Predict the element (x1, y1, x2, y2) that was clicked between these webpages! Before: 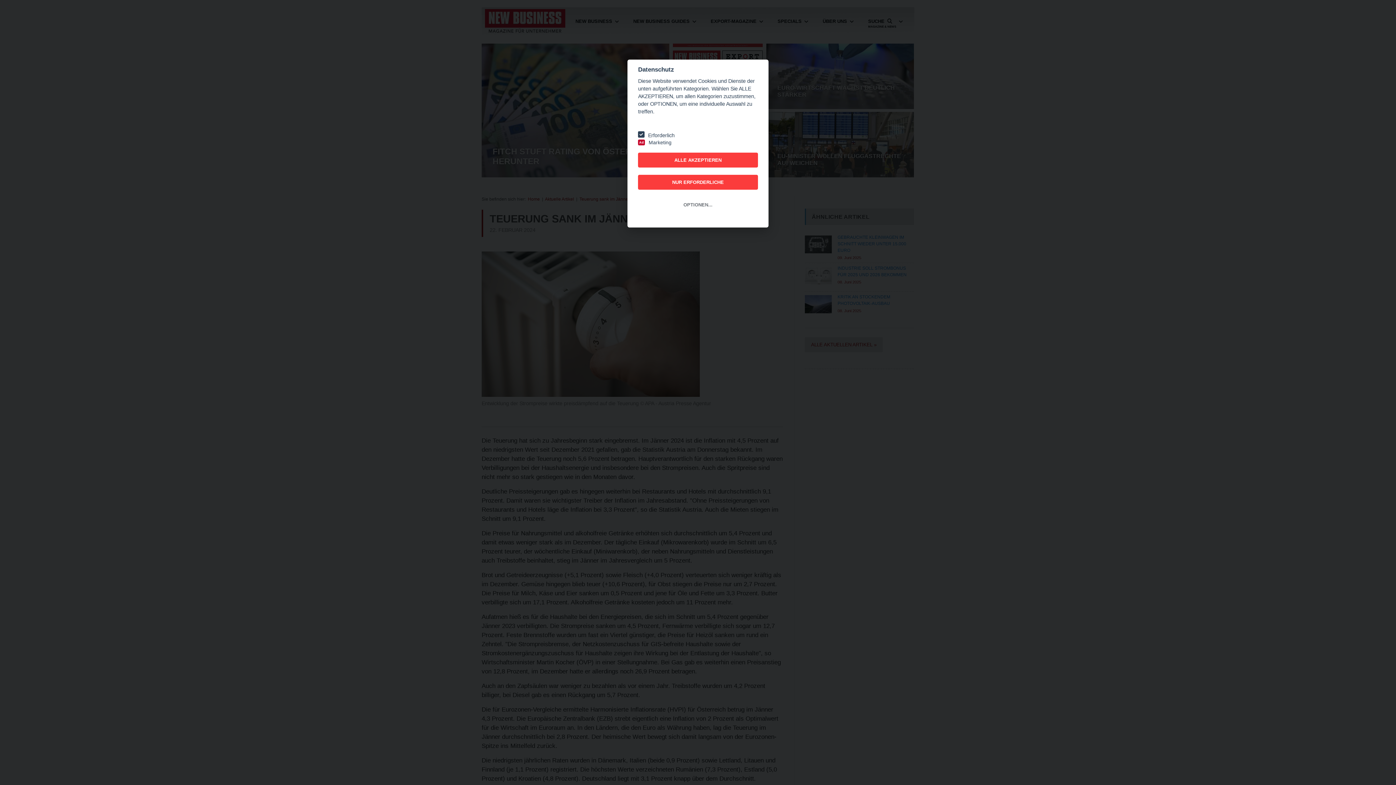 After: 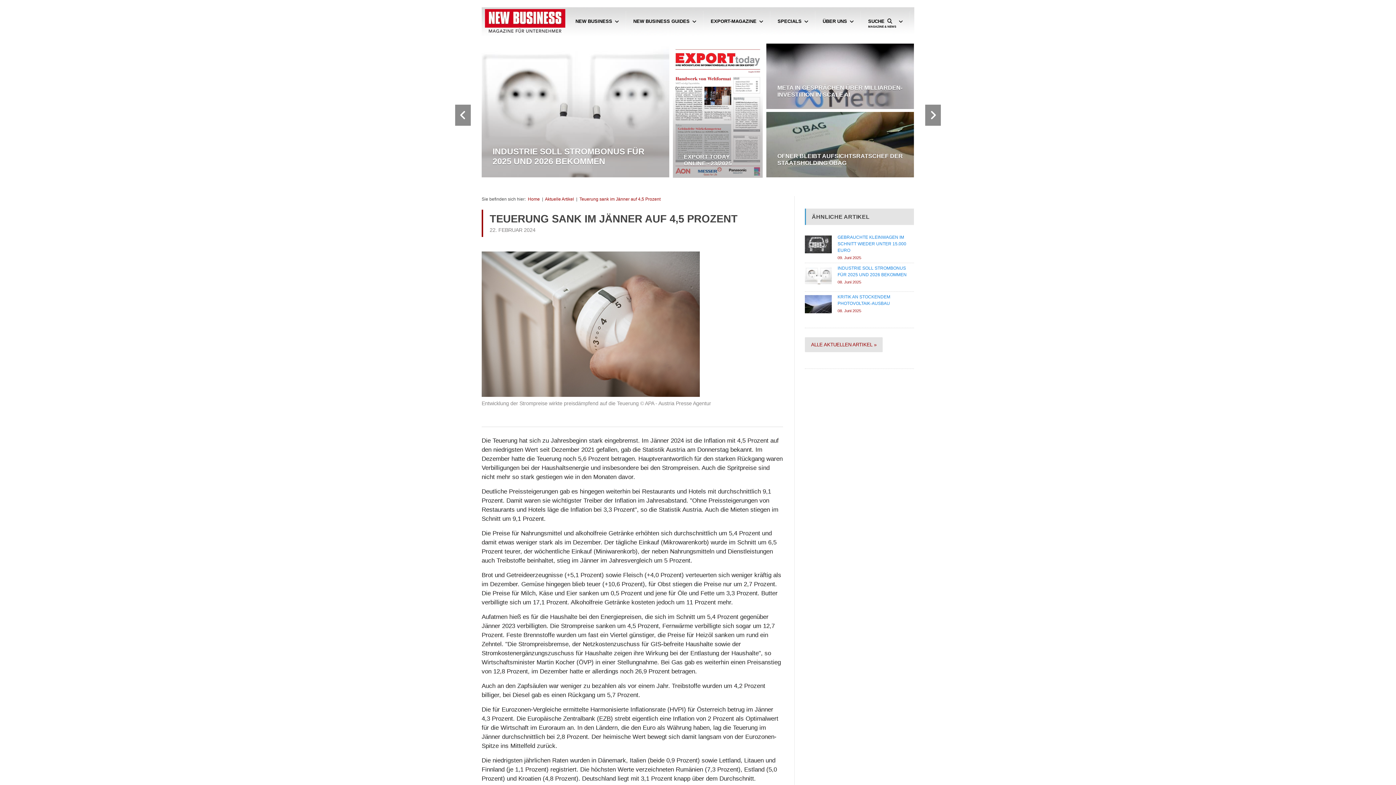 Action: label: NUR ERFORDERLICHE bbox: (638, 174, 758, 189)